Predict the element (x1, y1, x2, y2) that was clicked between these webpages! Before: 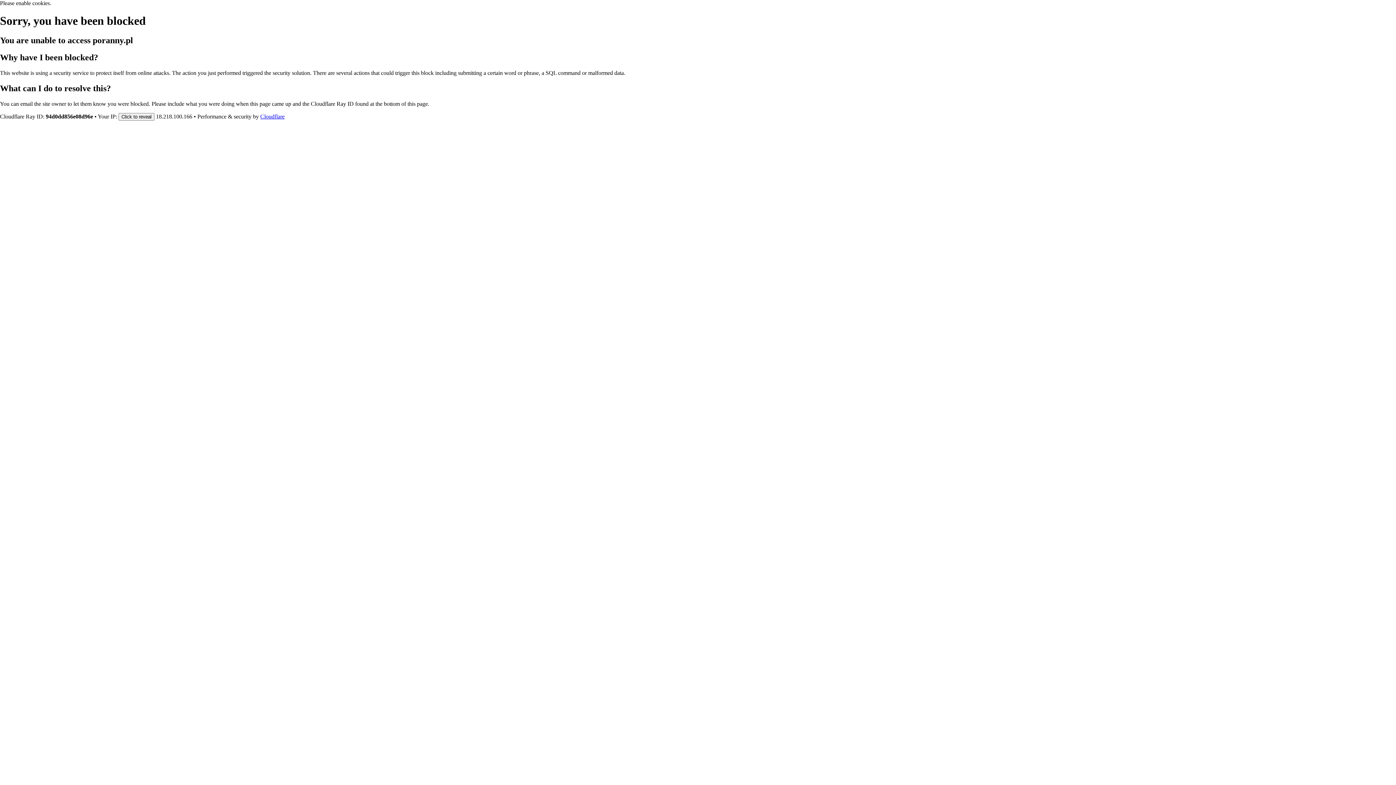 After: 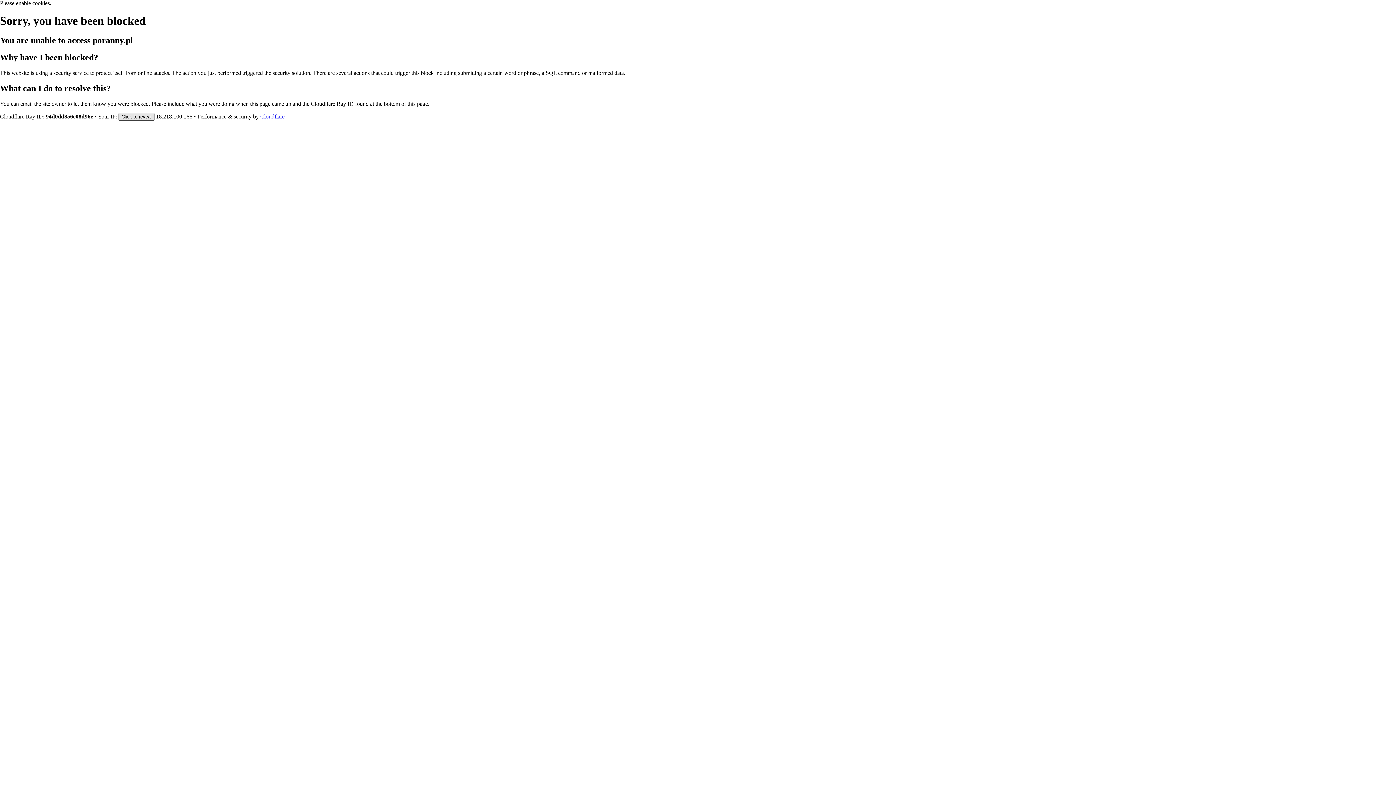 Action: bbox: (118, 112, 154, 120) label: Click to reveal